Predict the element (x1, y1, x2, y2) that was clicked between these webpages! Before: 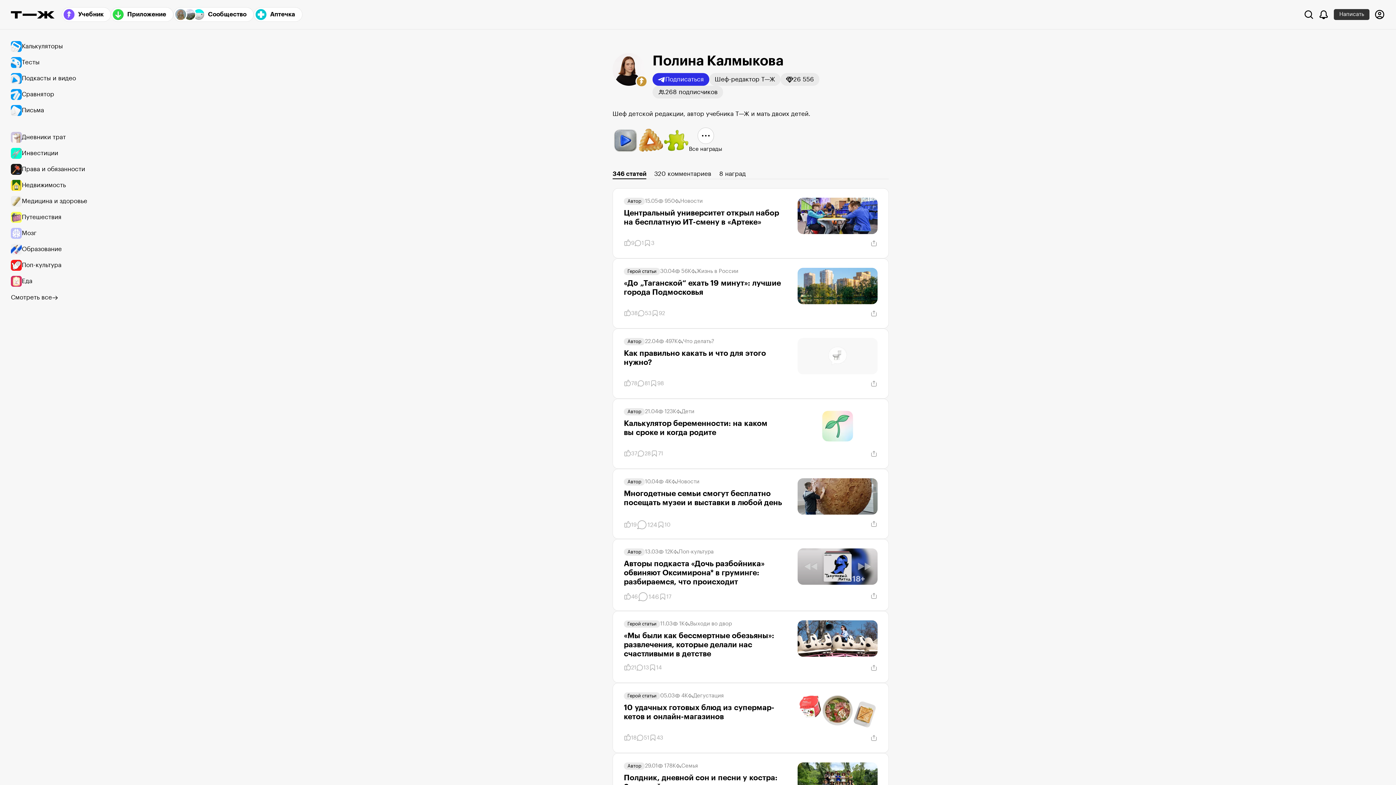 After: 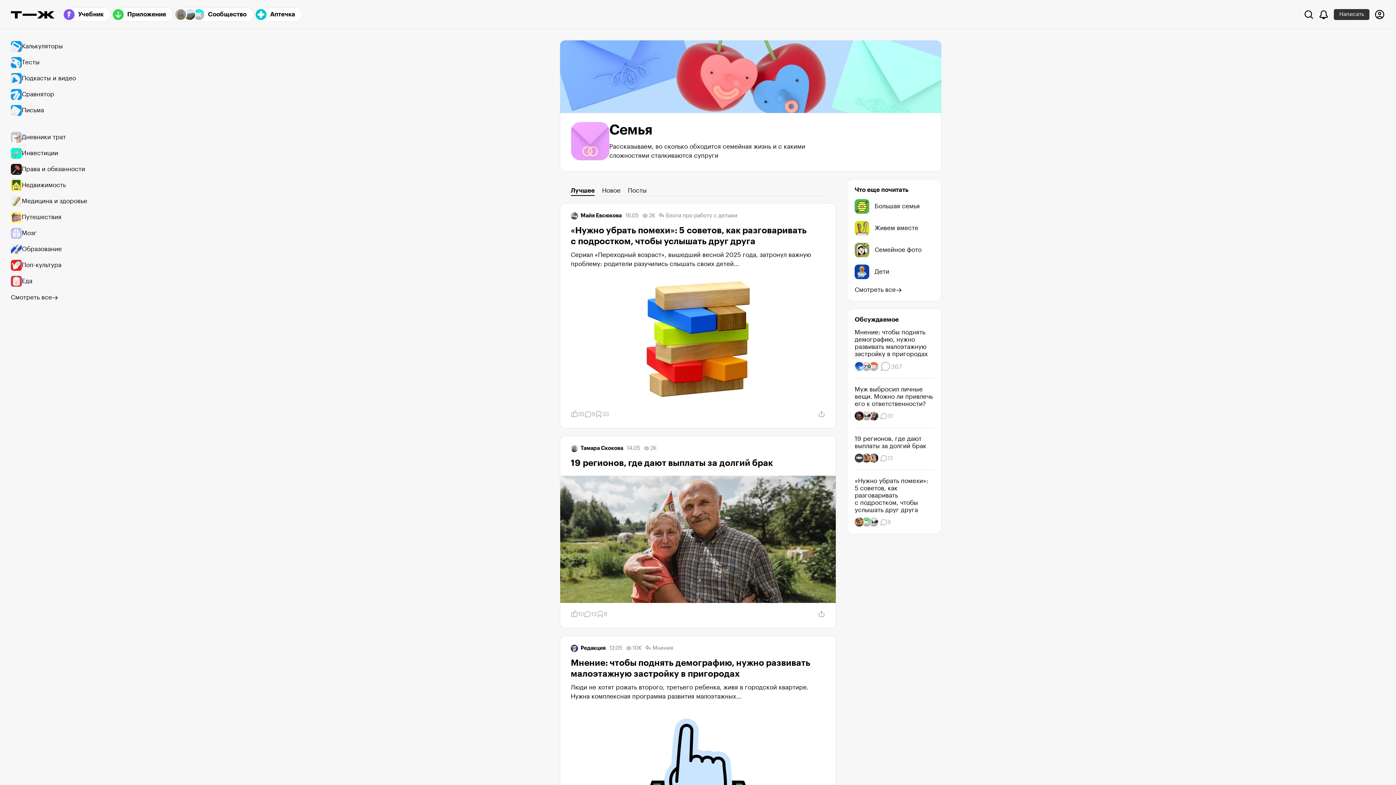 Action: label: Семья bbox: (676, 762, 698, 770)